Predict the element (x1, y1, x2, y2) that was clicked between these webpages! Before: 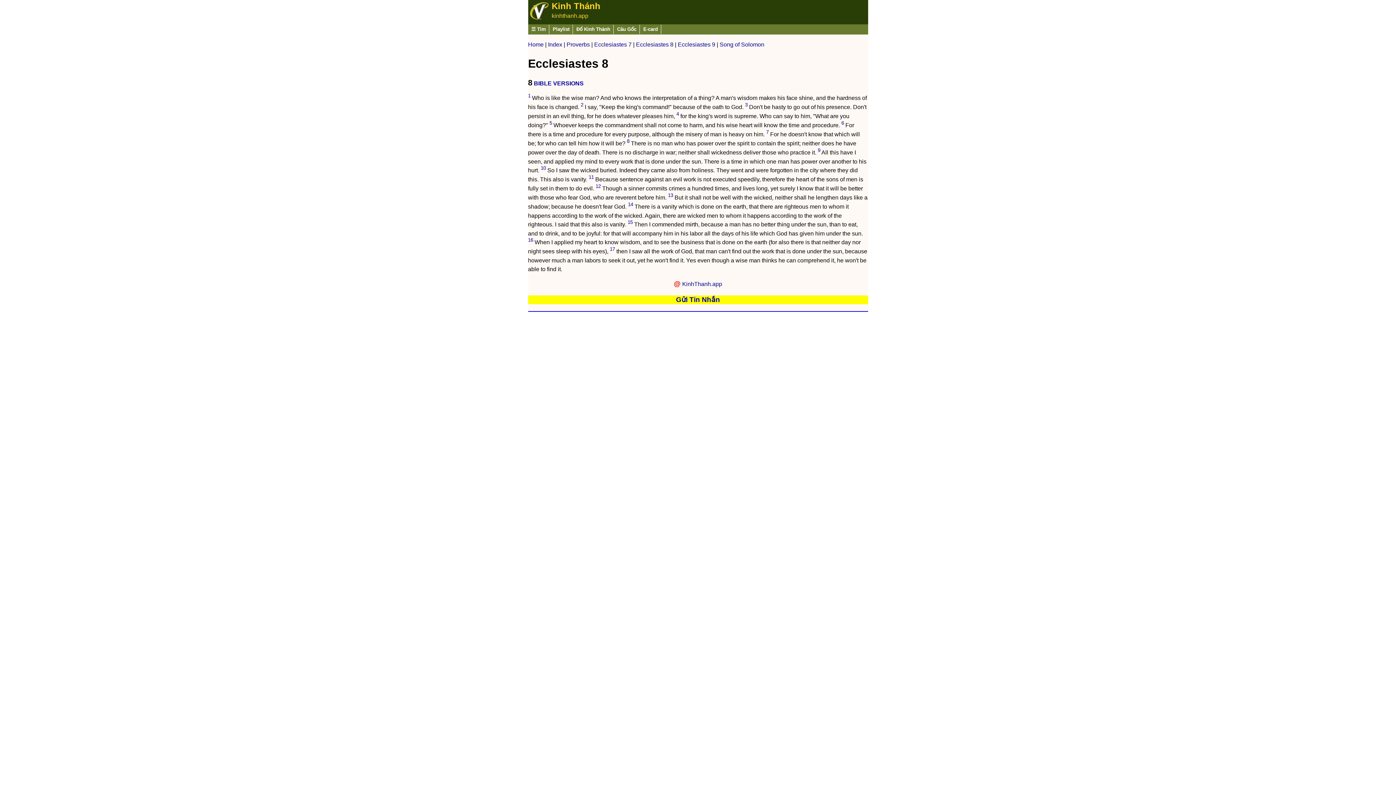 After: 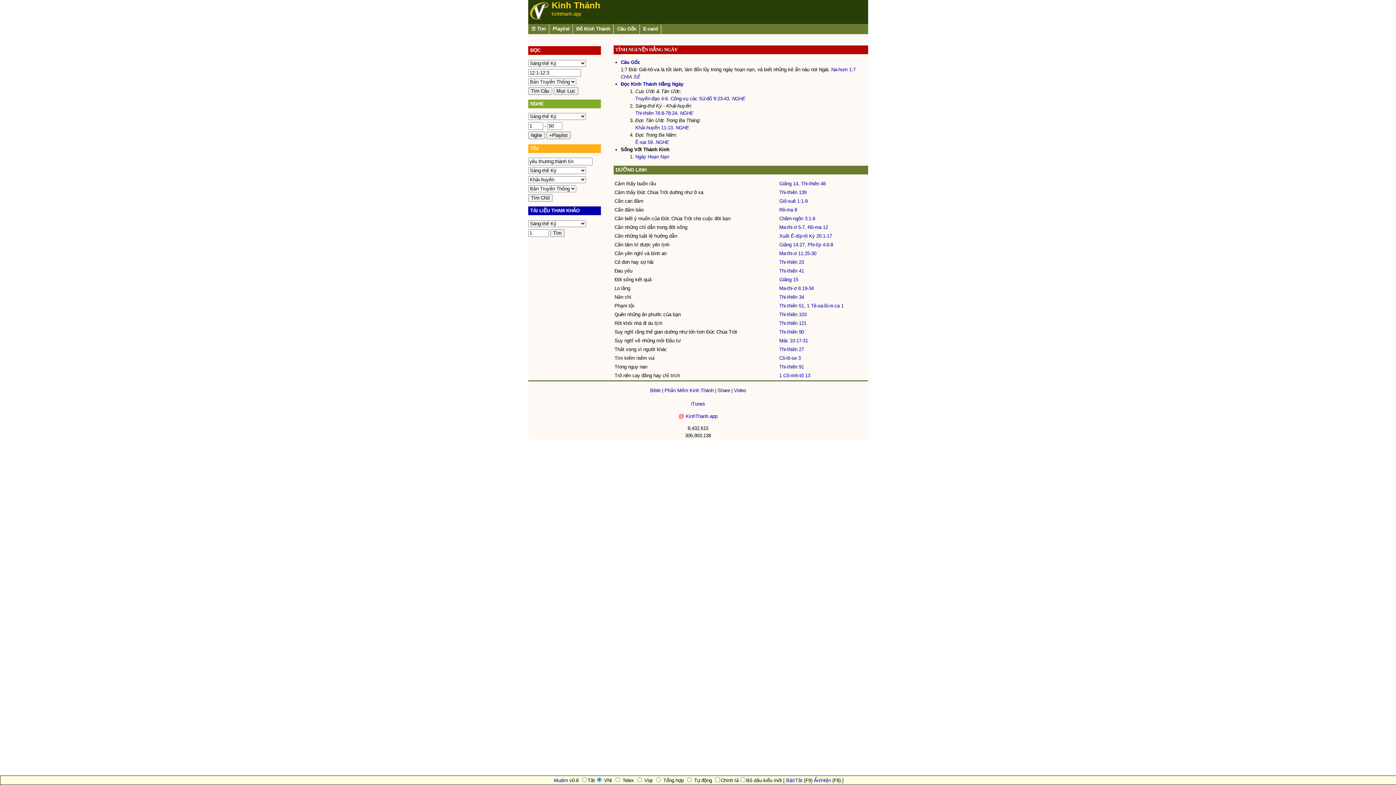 Action: label: kinhthanh.app bbox: (551, 12, 588, 18)